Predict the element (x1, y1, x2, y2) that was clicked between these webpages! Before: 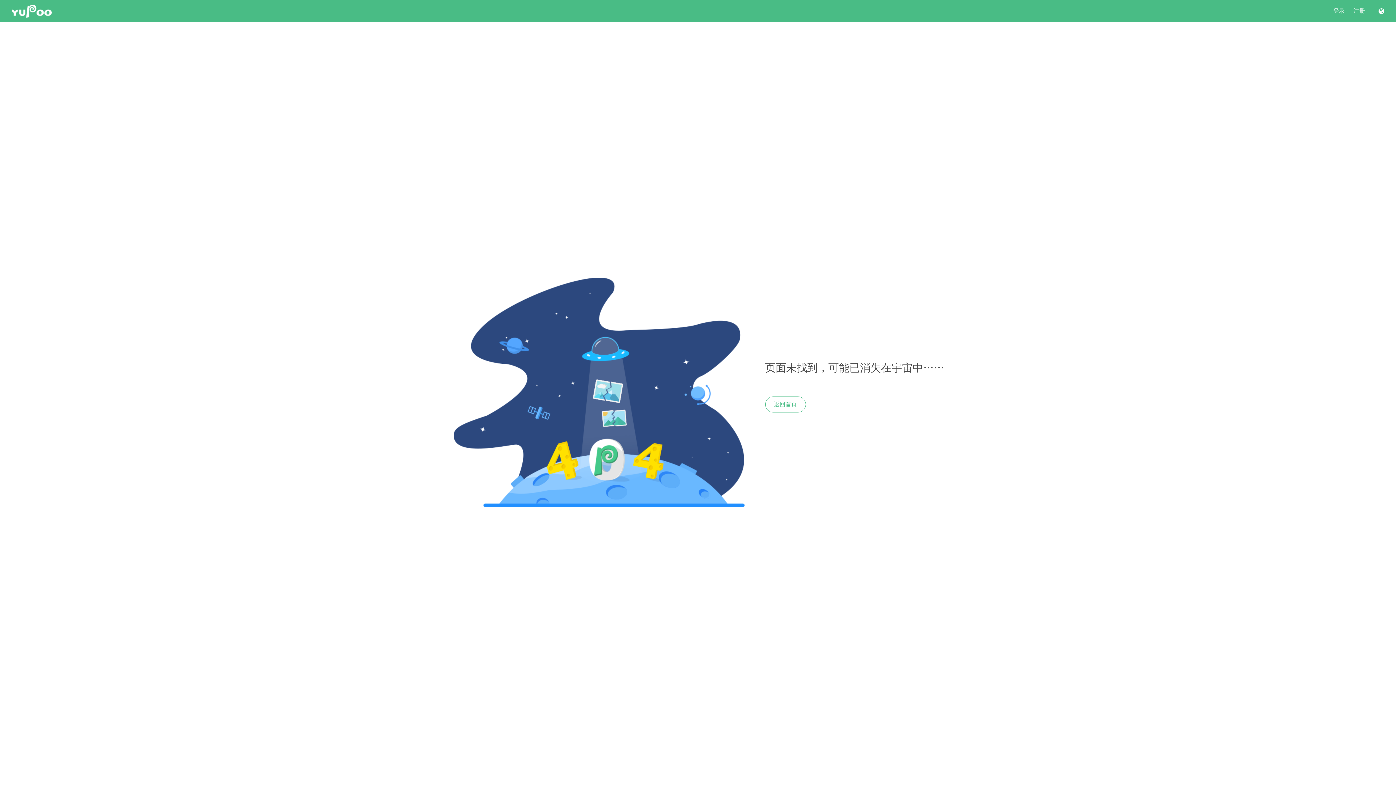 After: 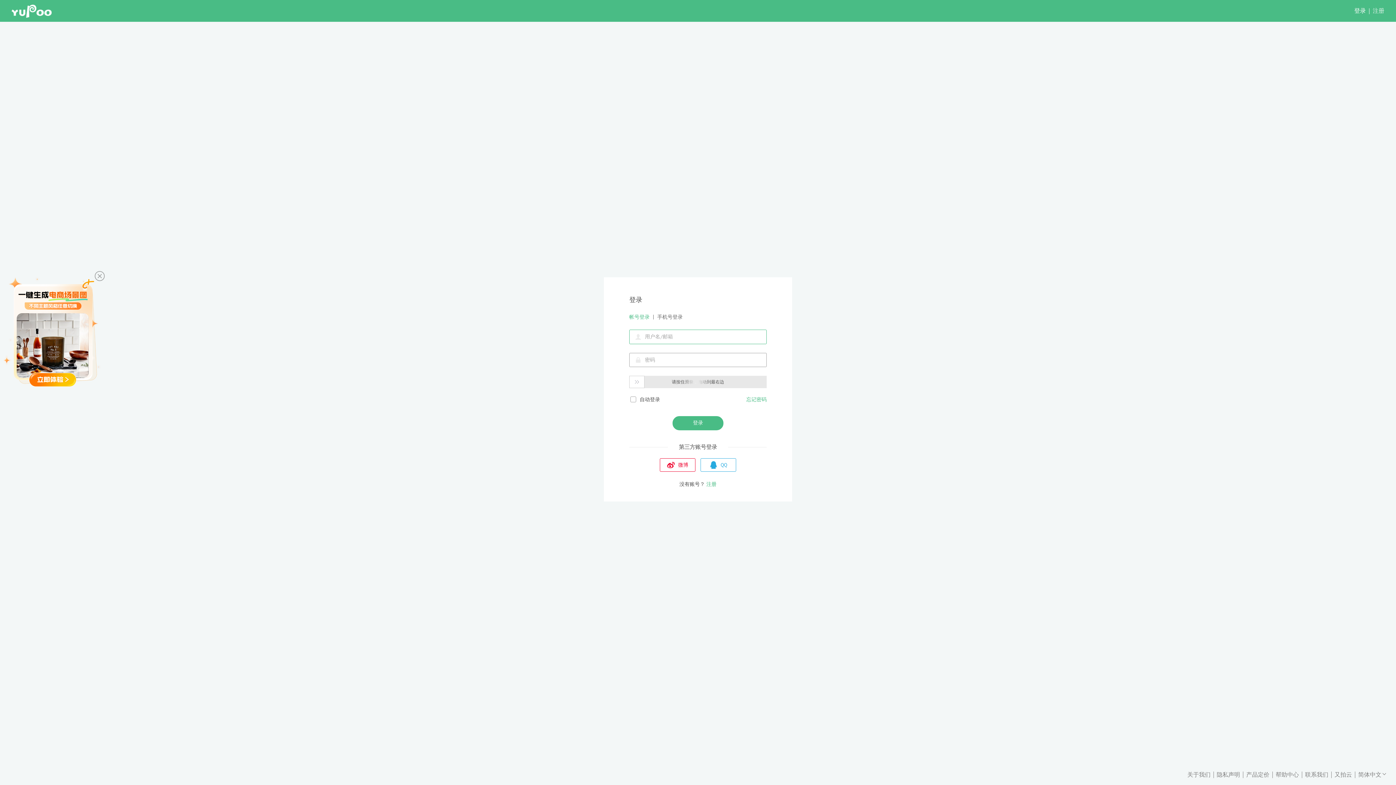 Action: label: 登录 bbox: (1333, 7, 1345, 14)